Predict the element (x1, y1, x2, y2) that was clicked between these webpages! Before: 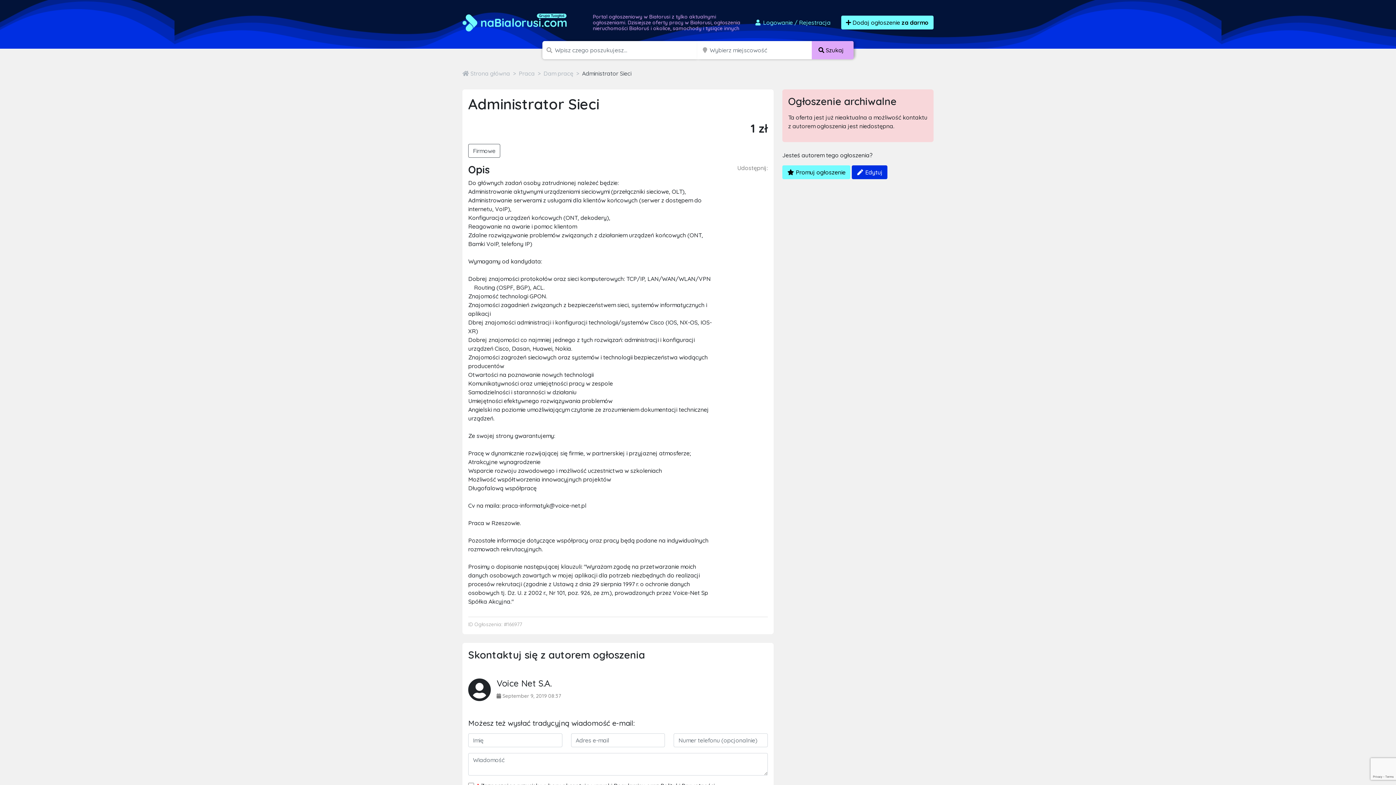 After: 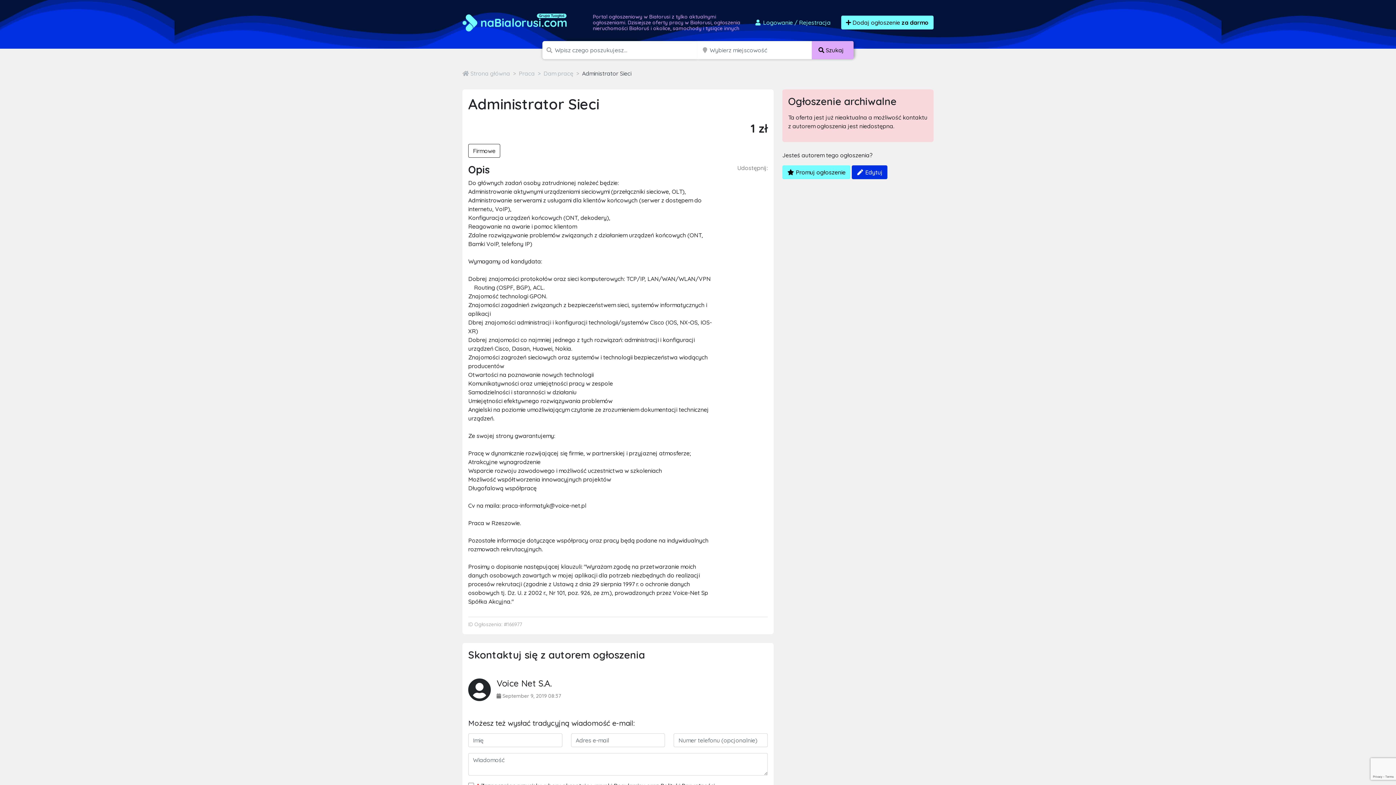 Action: label: Firmowe bbox: (468, 144, 500, 157)